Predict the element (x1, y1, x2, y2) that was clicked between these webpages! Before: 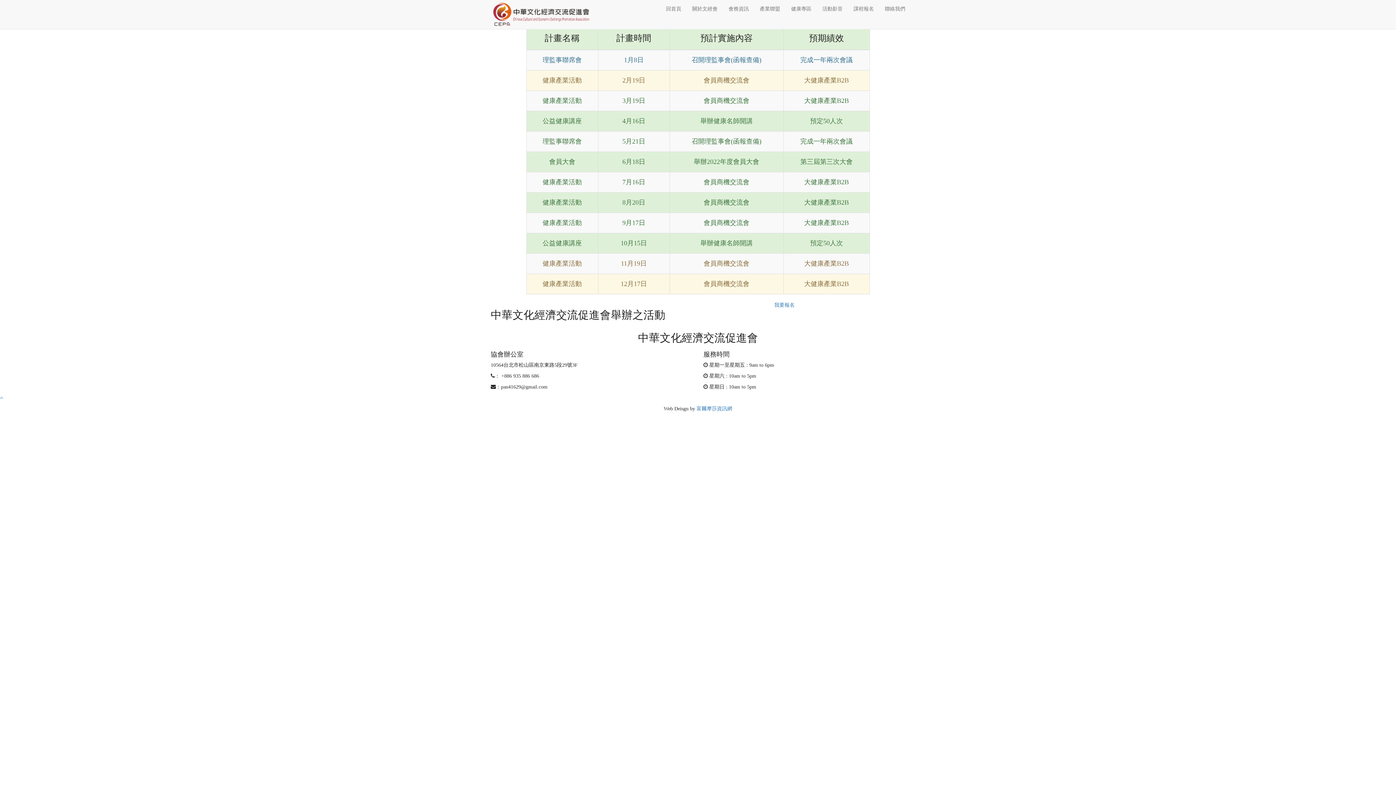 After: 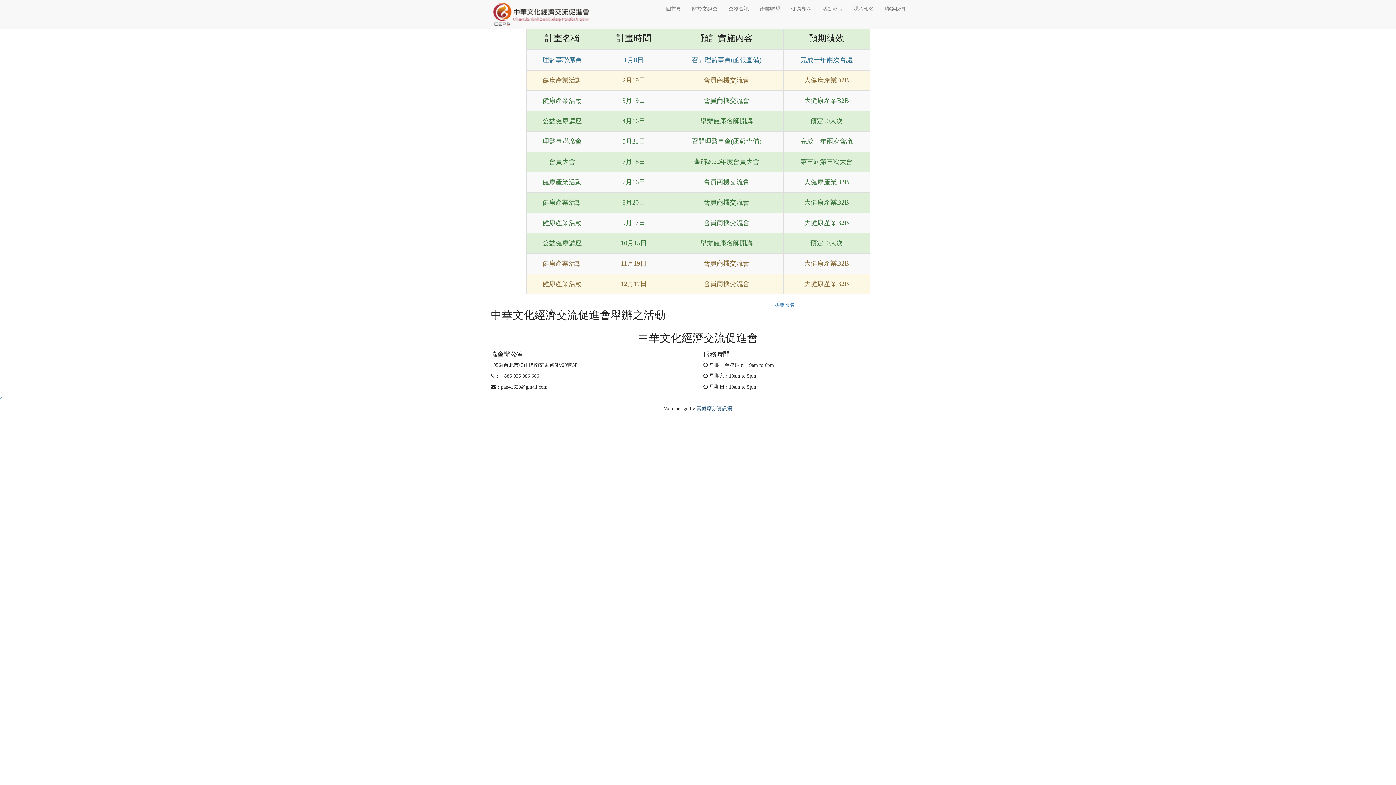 Action: bbox: (696, 406, 732, 411) label: 富爾摩莎資訊網